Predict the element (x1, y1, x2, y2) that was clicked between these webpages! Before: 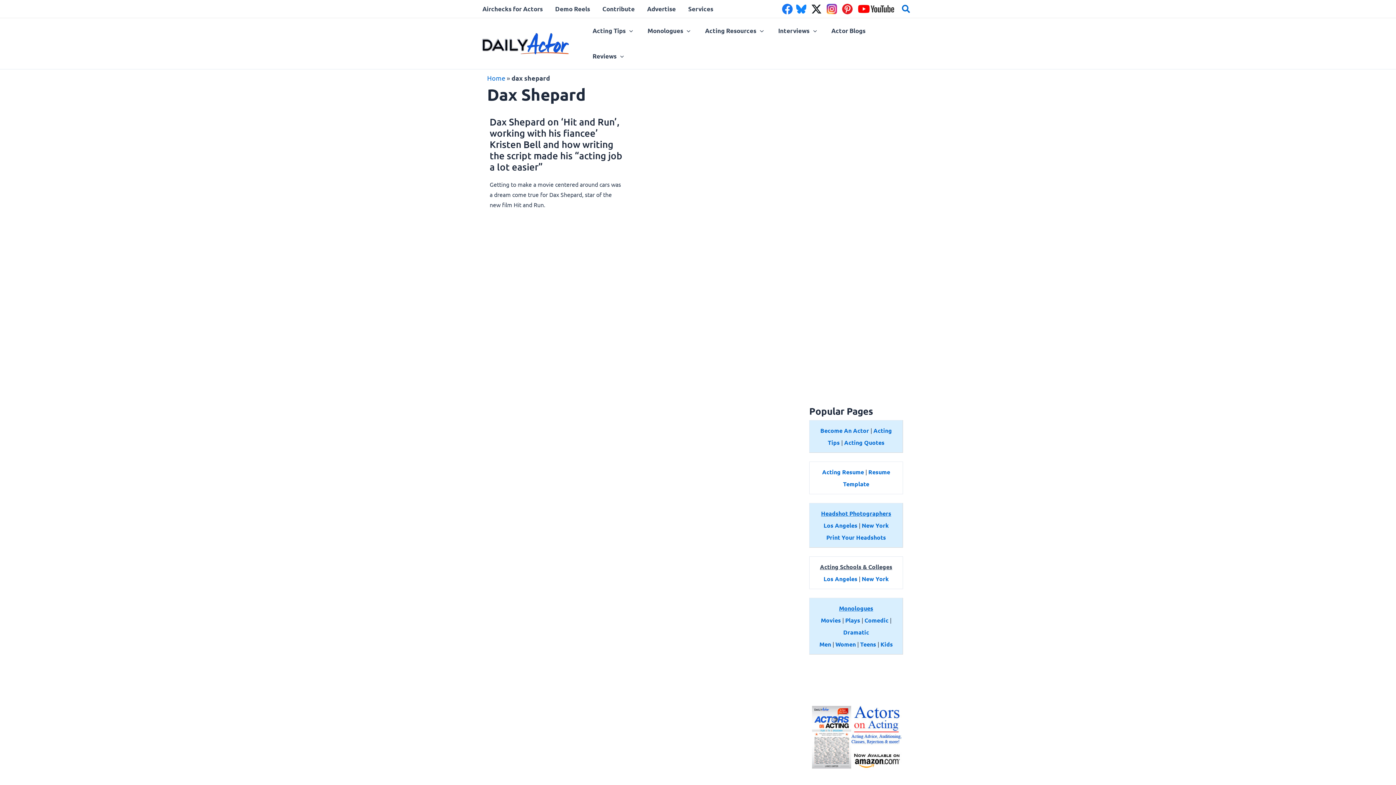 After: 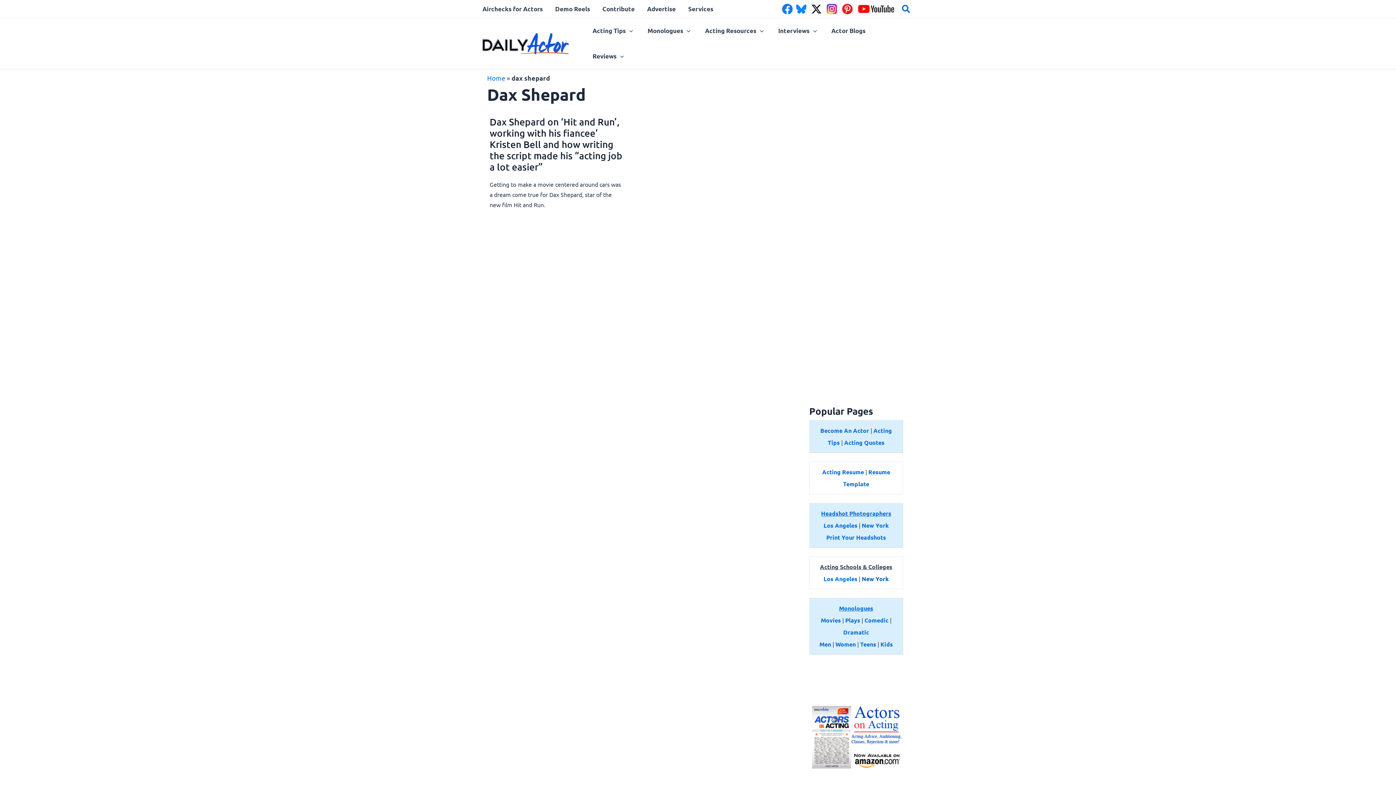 Action: label: New York bbox: (862, 575, 888, 582)